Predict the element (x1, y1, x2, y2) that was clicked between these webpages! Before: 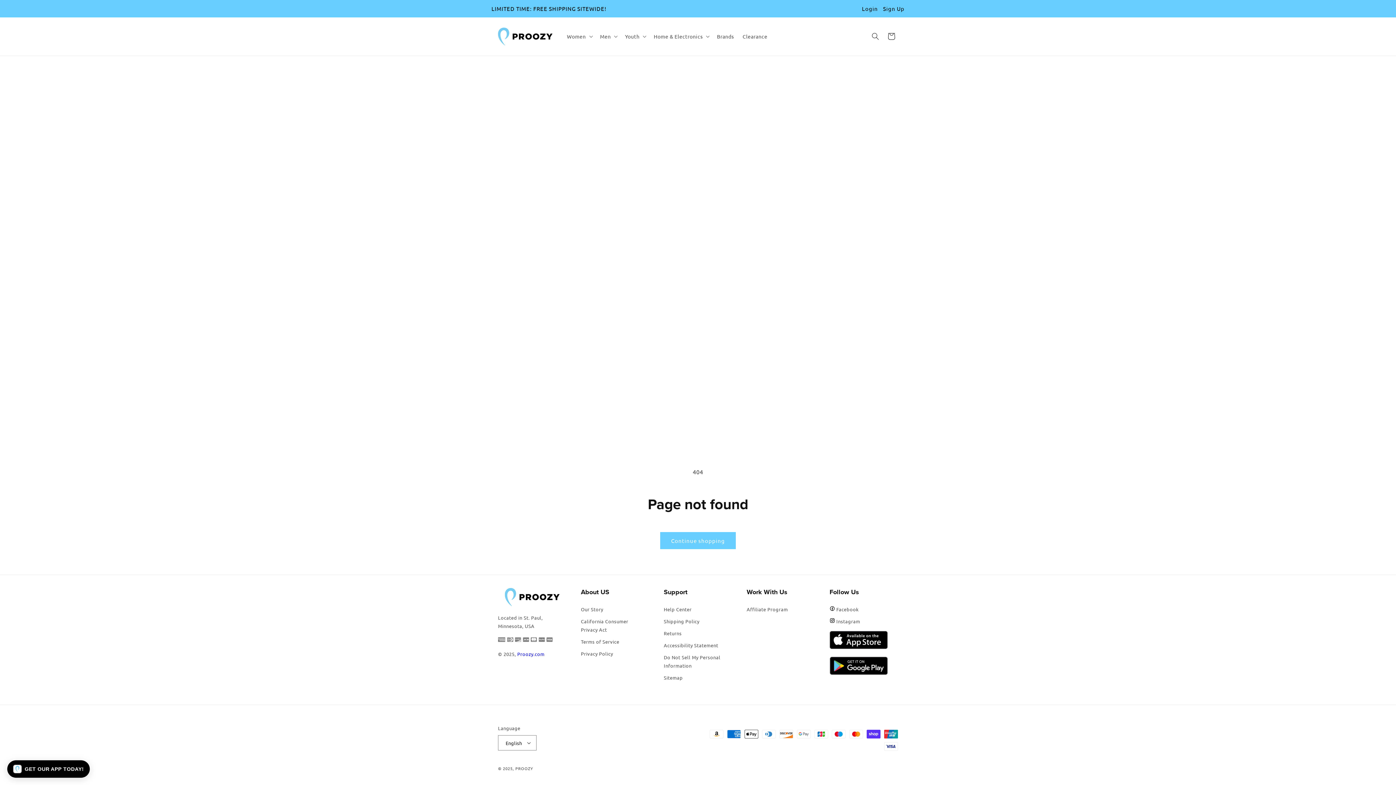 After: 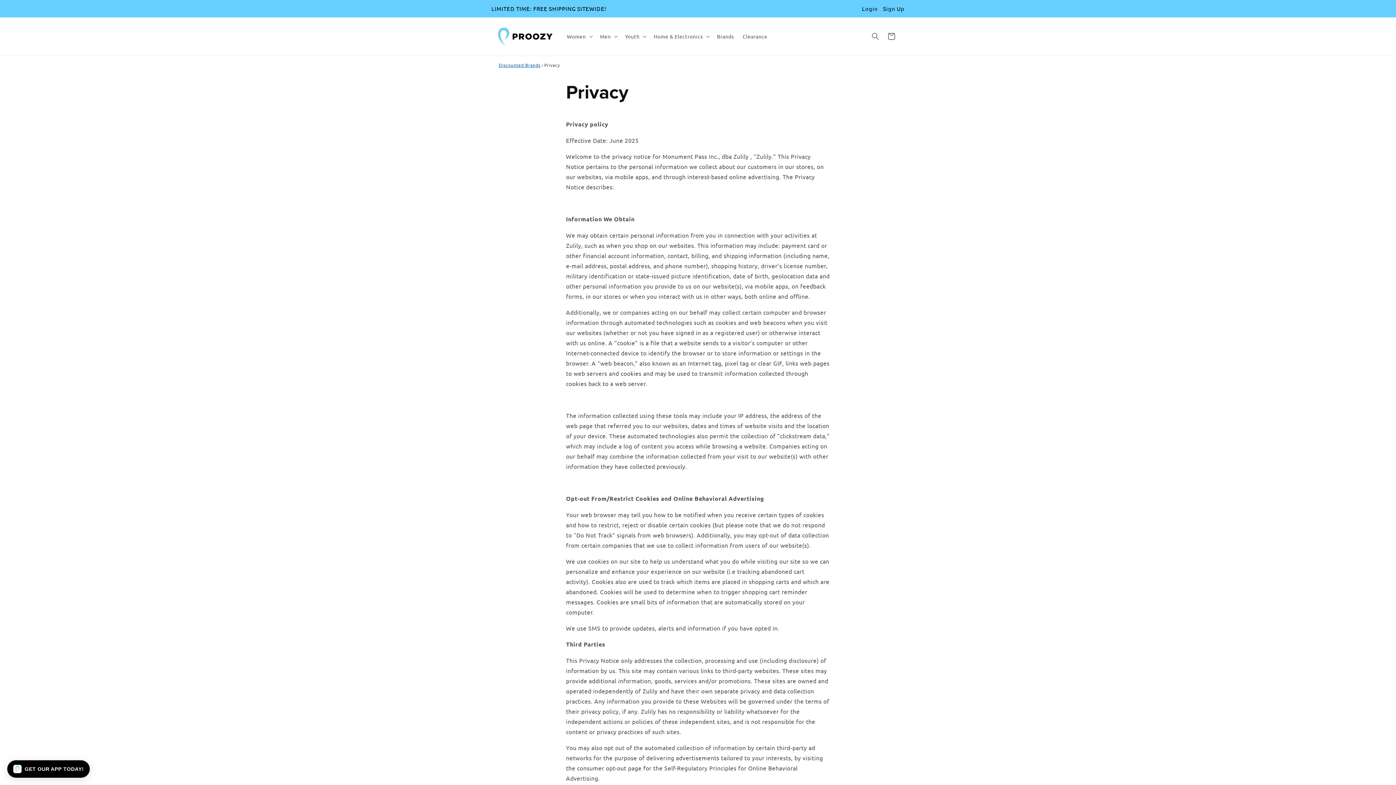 Action: bbox: (581, 648, 613, 660) label: Privacy Policy